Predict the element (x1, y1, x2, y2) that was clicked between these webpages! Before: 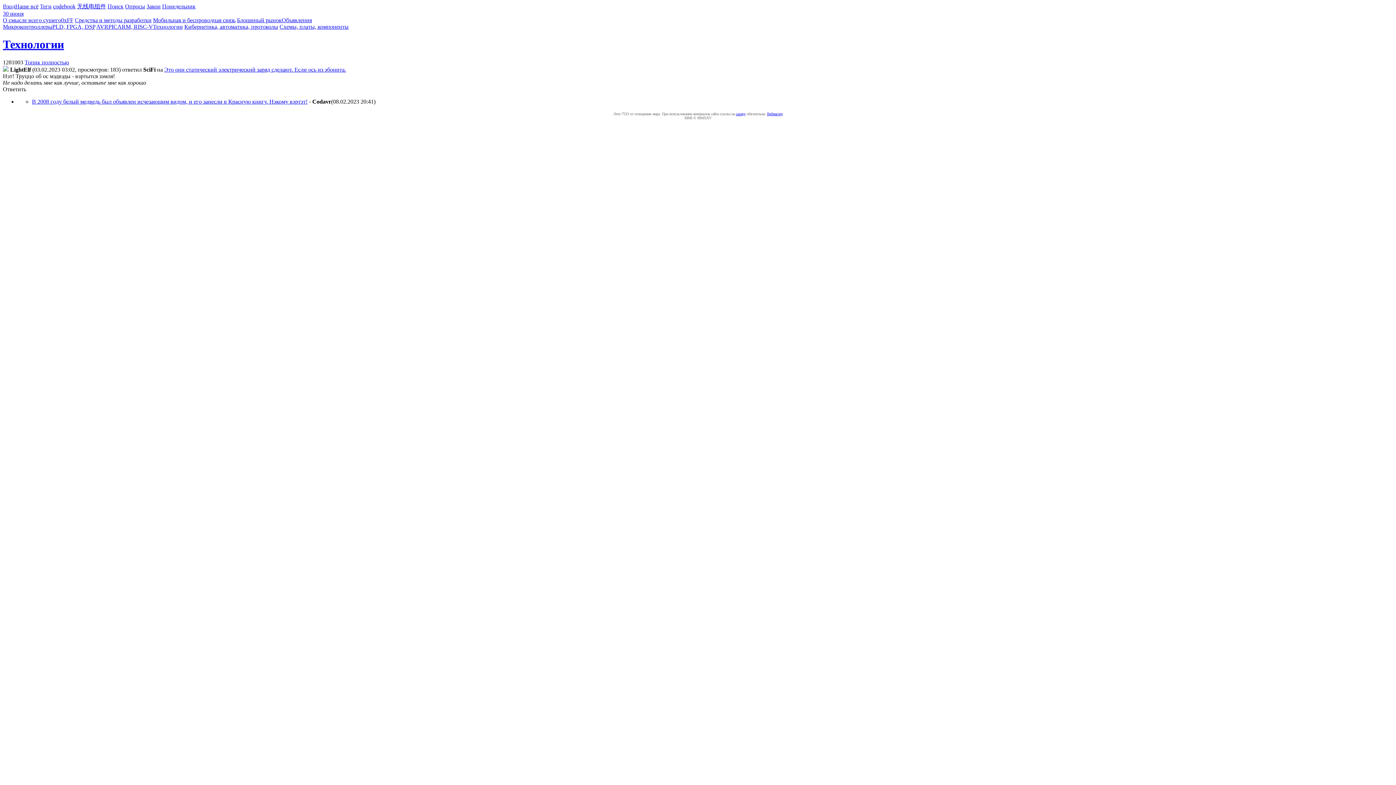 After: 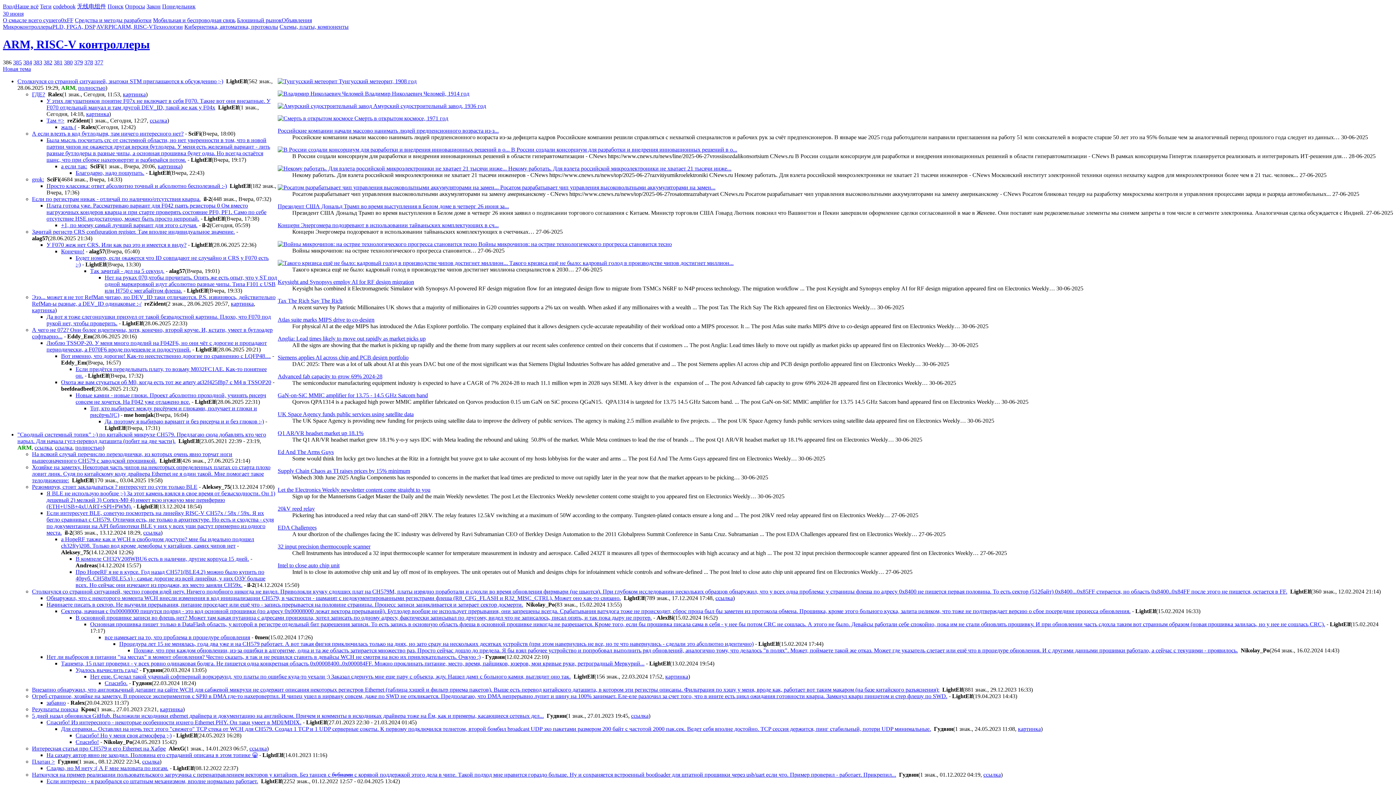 Action: bbox: (117, 23, 153, 29) label: ARM, RISC-V